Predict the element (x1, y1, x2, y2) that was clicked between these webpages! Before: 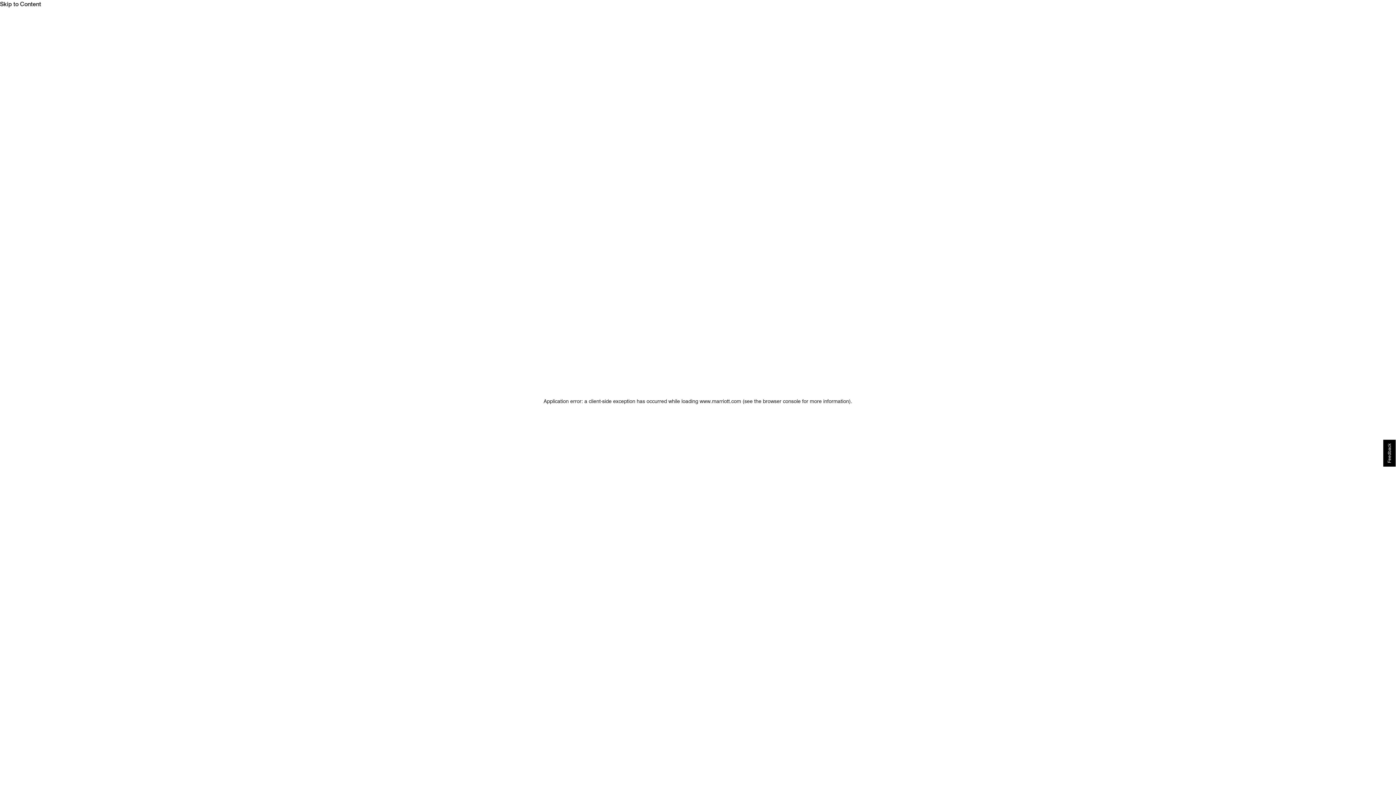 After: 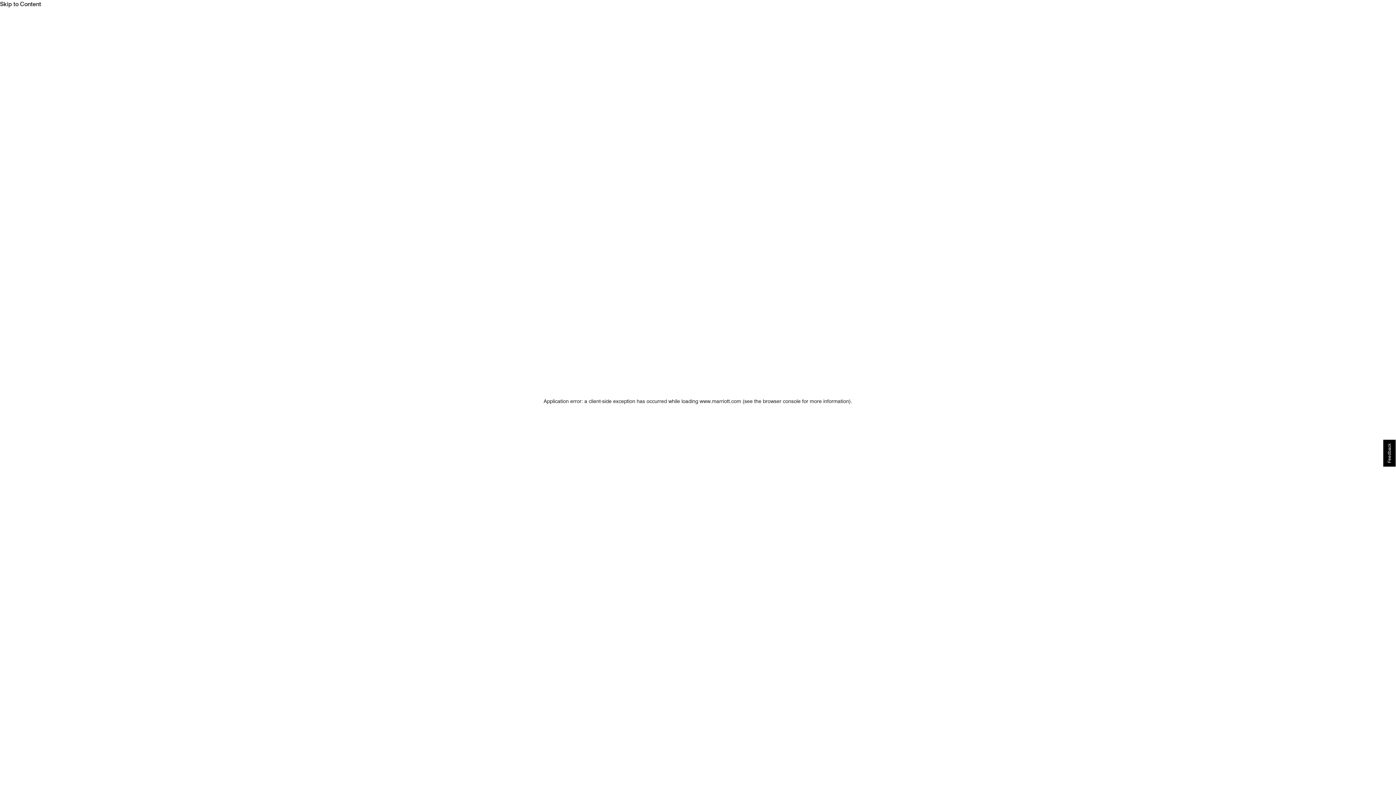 Action: bbox: (0, 0, 1396, 8) label: Skip to Content